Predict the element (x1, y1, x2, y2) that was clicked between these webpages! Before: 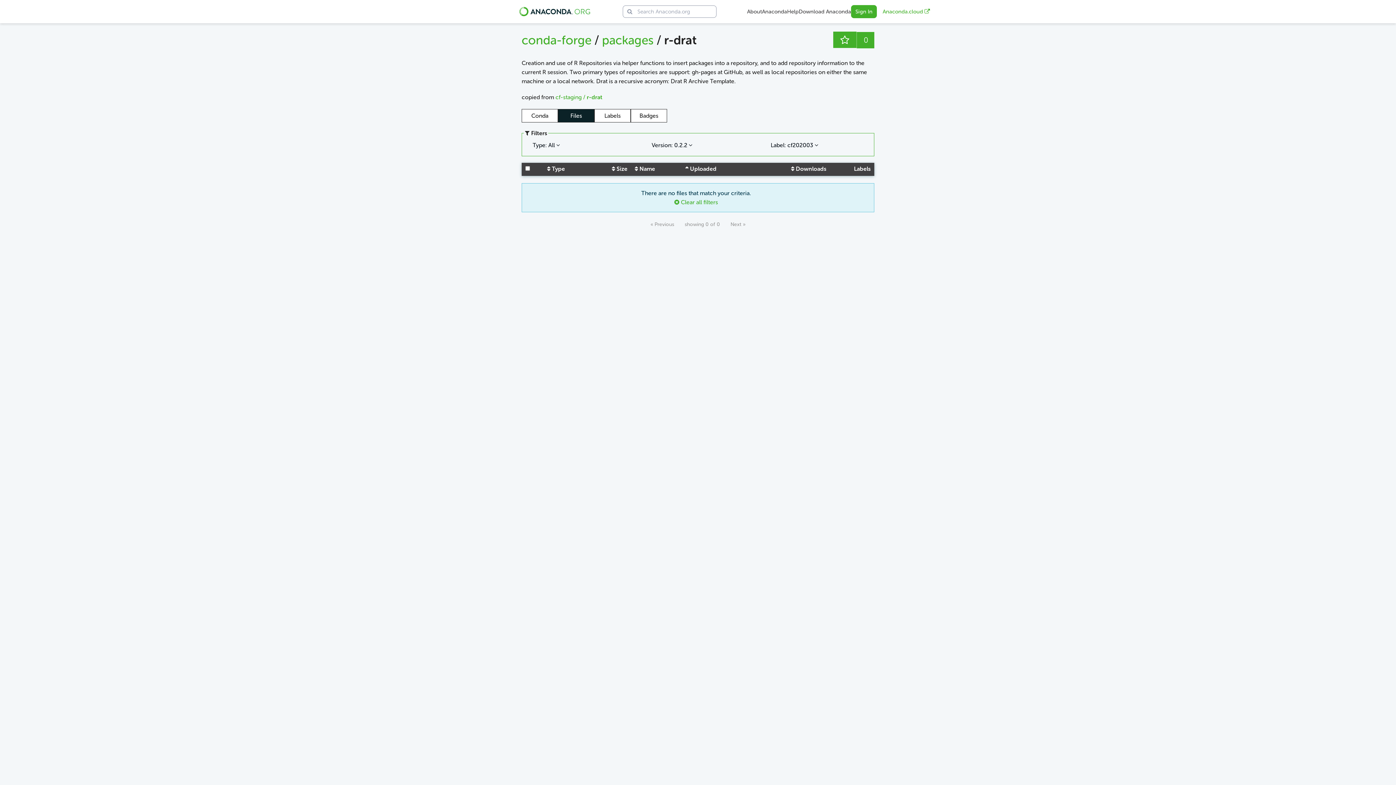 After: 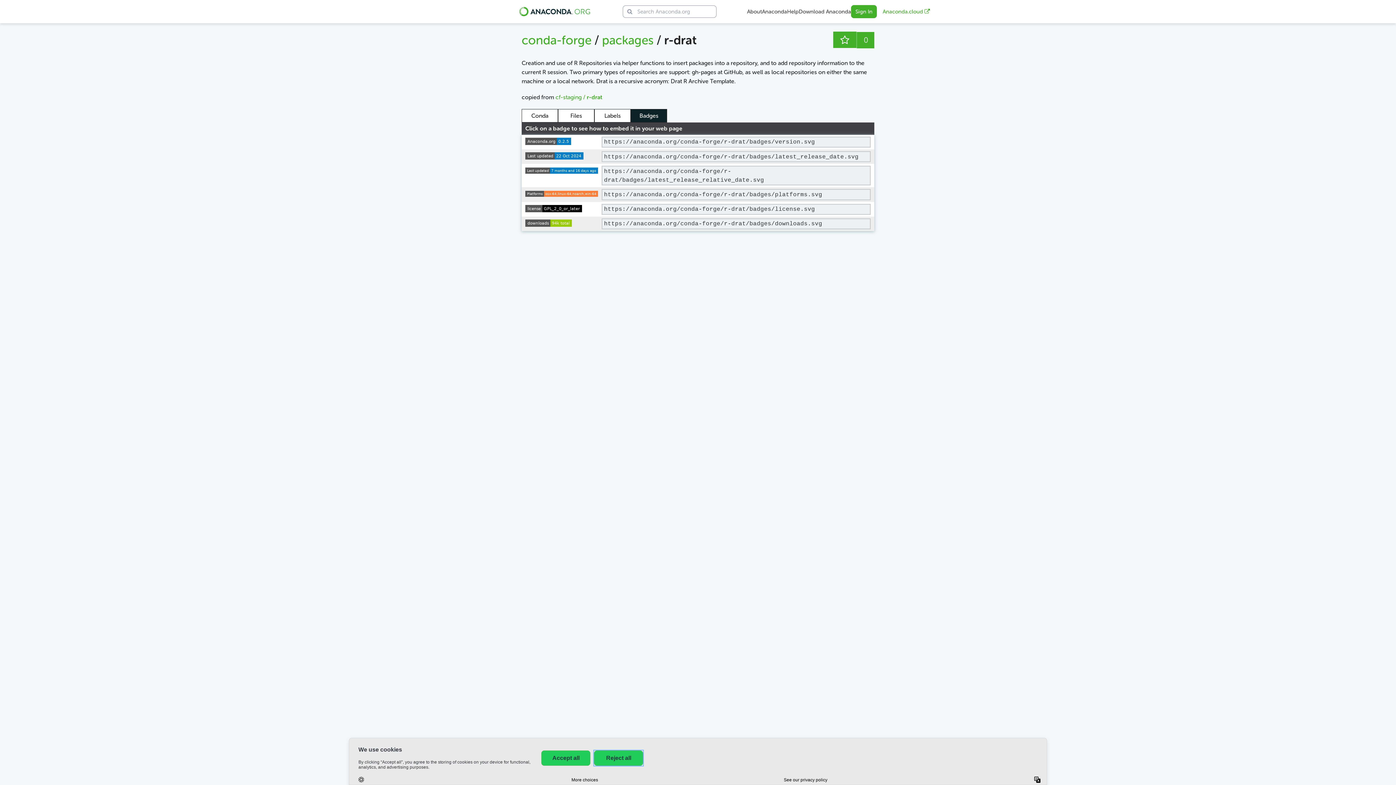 Action: bbox: (630, 109, 667, 122) label: Badges